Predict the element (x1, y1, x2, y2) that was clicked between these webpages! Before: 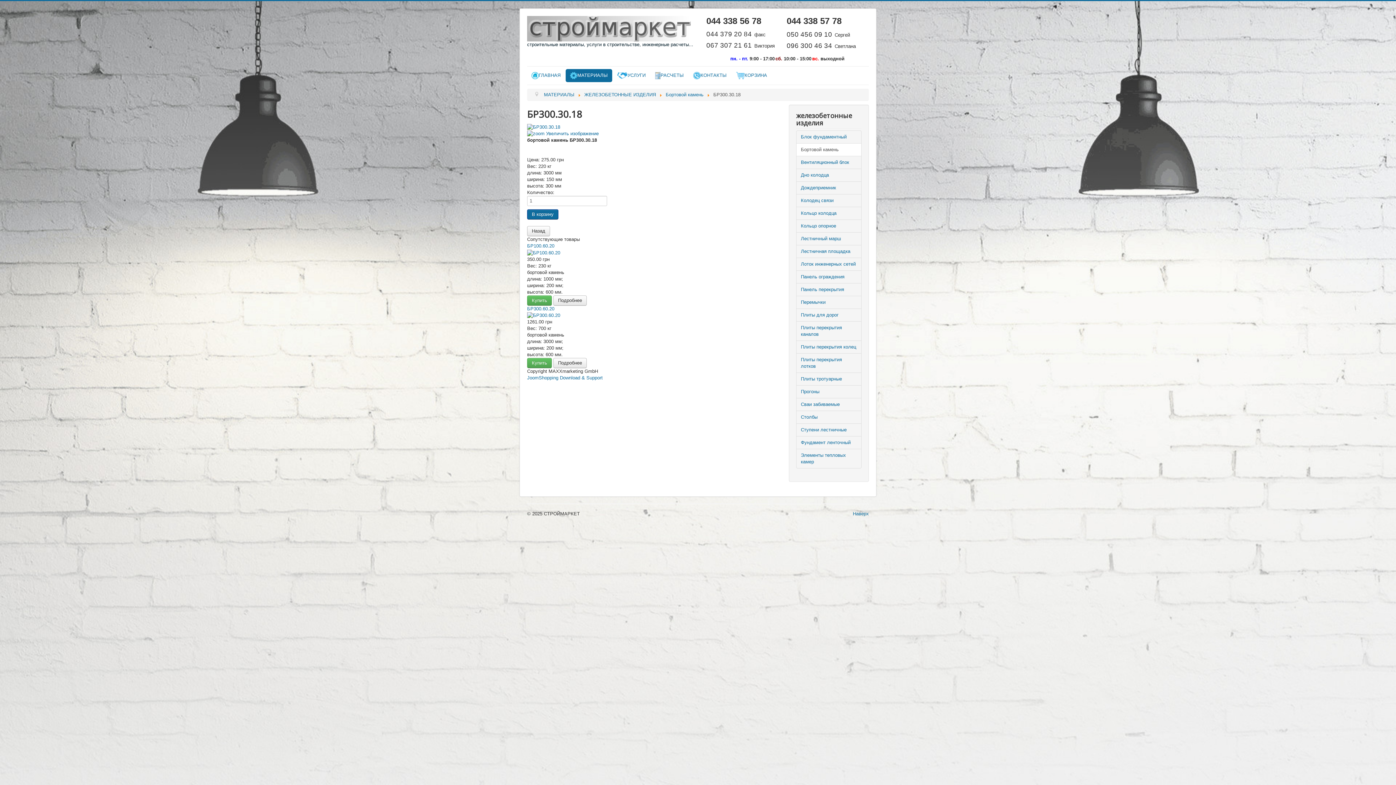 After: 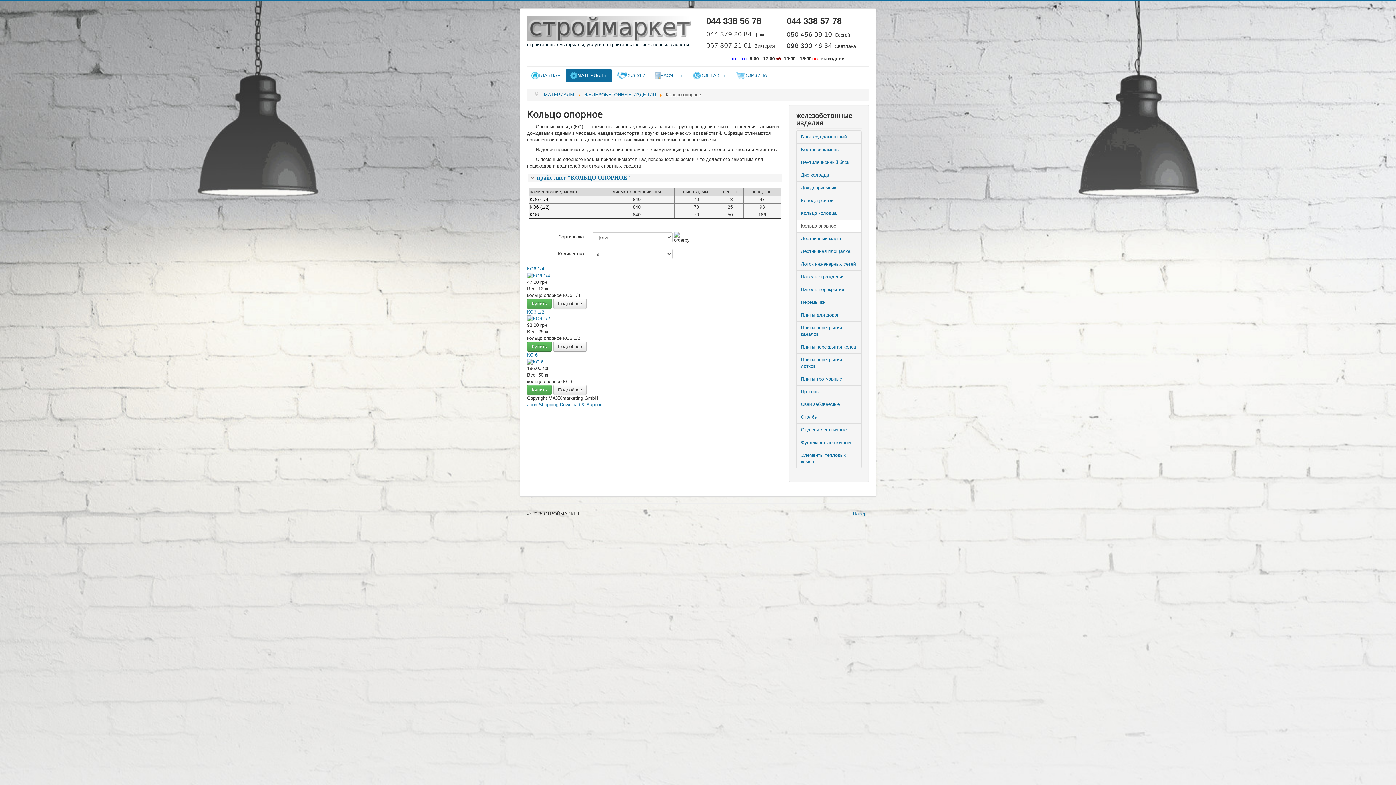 Action: bbox: (796, 219, 861, 232) label: Кольцо опорное